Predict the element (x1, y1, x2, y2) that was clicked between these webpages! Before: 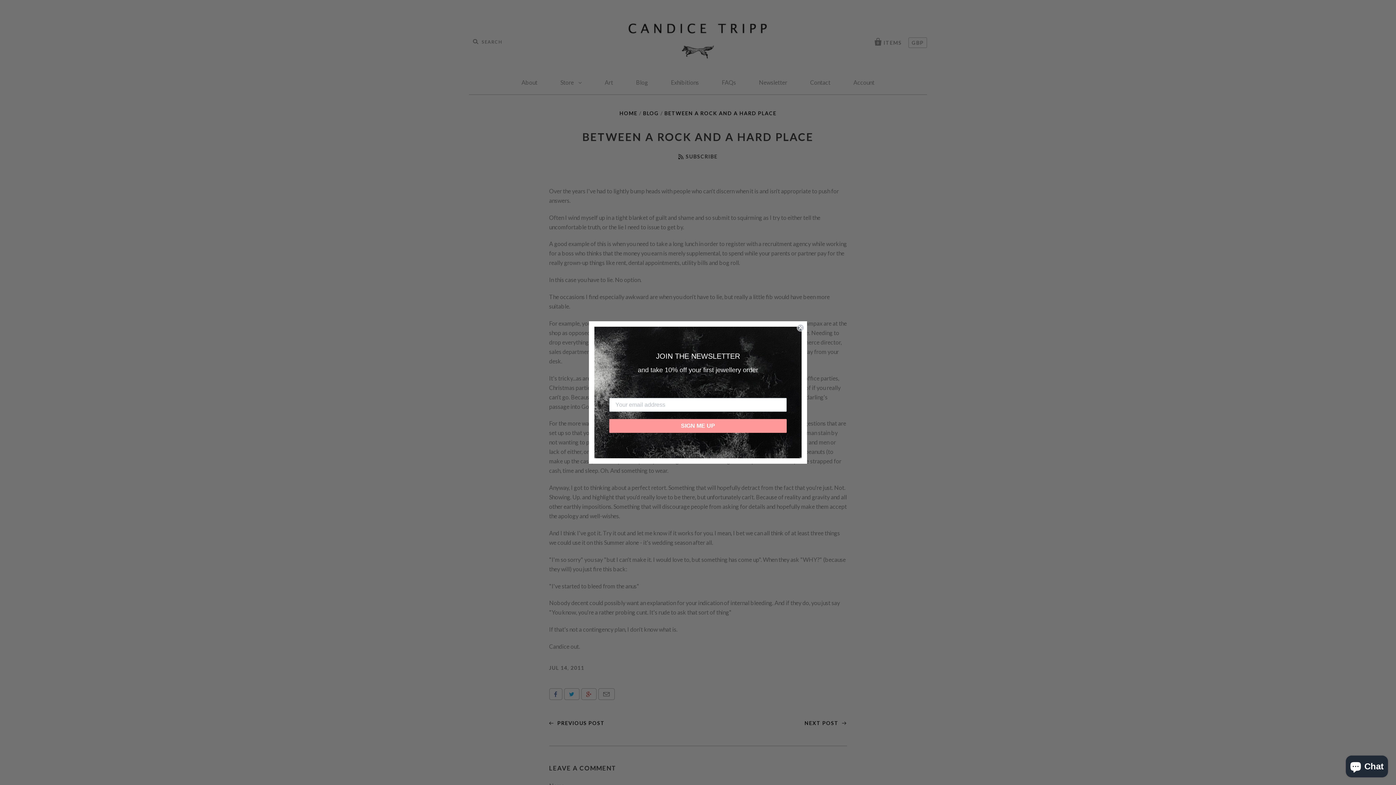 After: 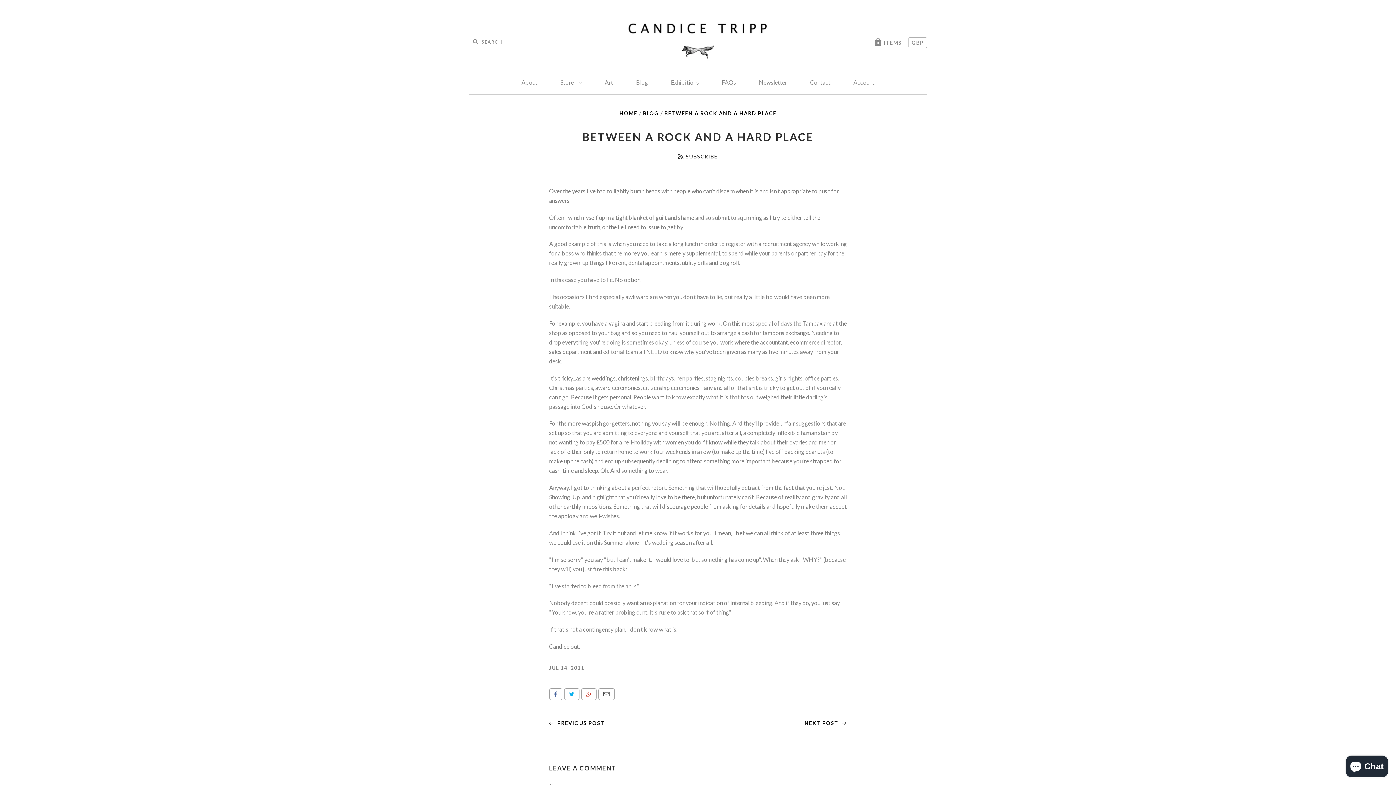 Action: bbox: (797, 324, 804, 331) label: Close dialog